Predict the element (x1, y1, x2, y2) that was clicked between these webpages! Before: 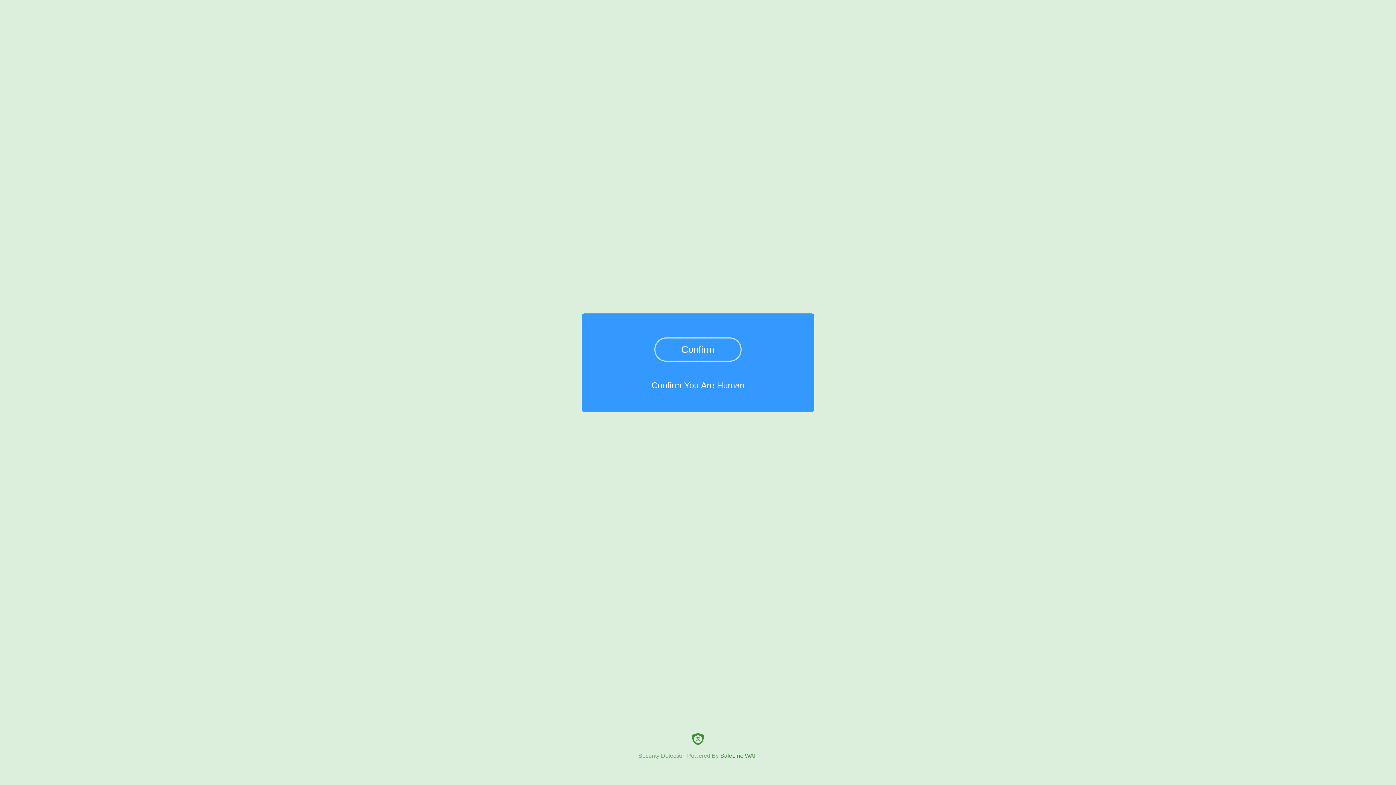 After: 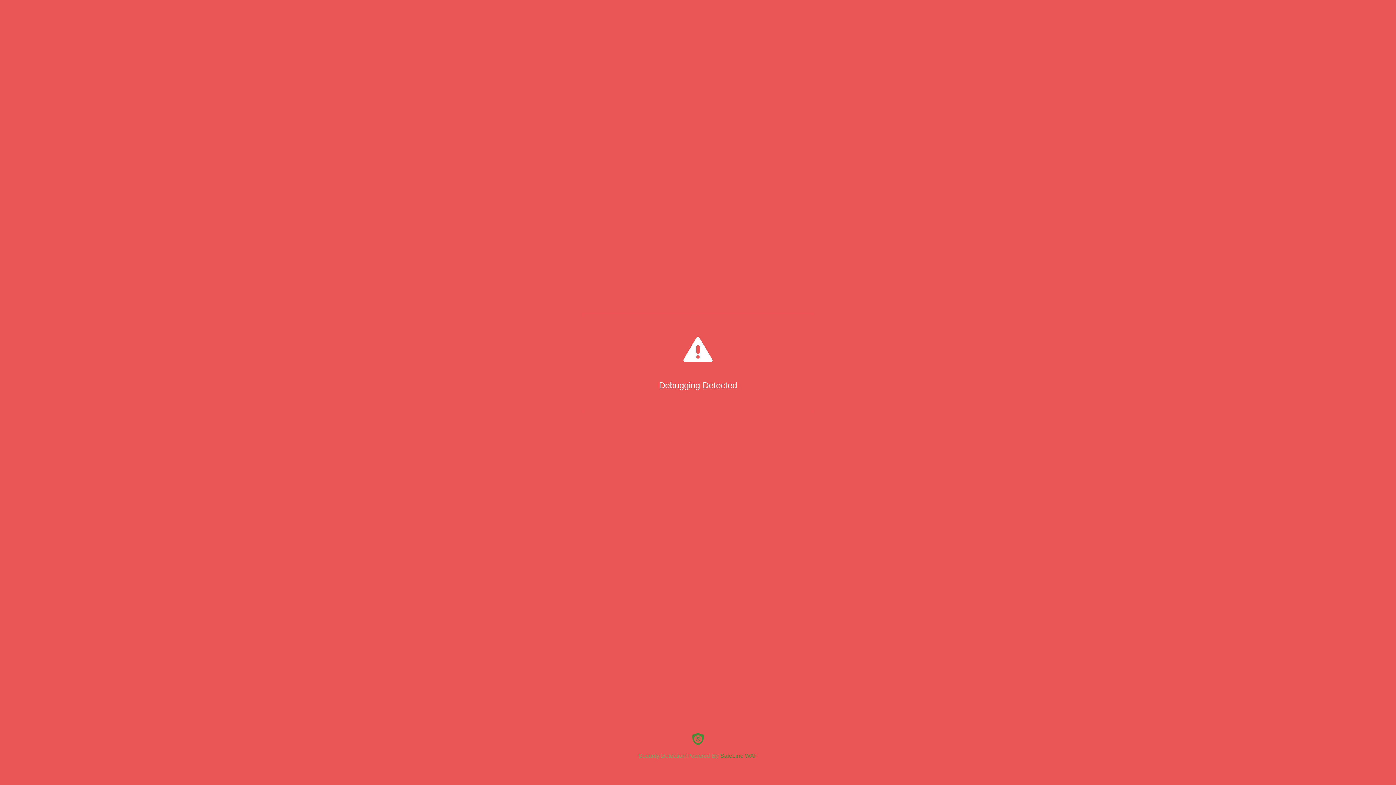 Action: bbox: (654, 337, 741, 361) label: Confirm